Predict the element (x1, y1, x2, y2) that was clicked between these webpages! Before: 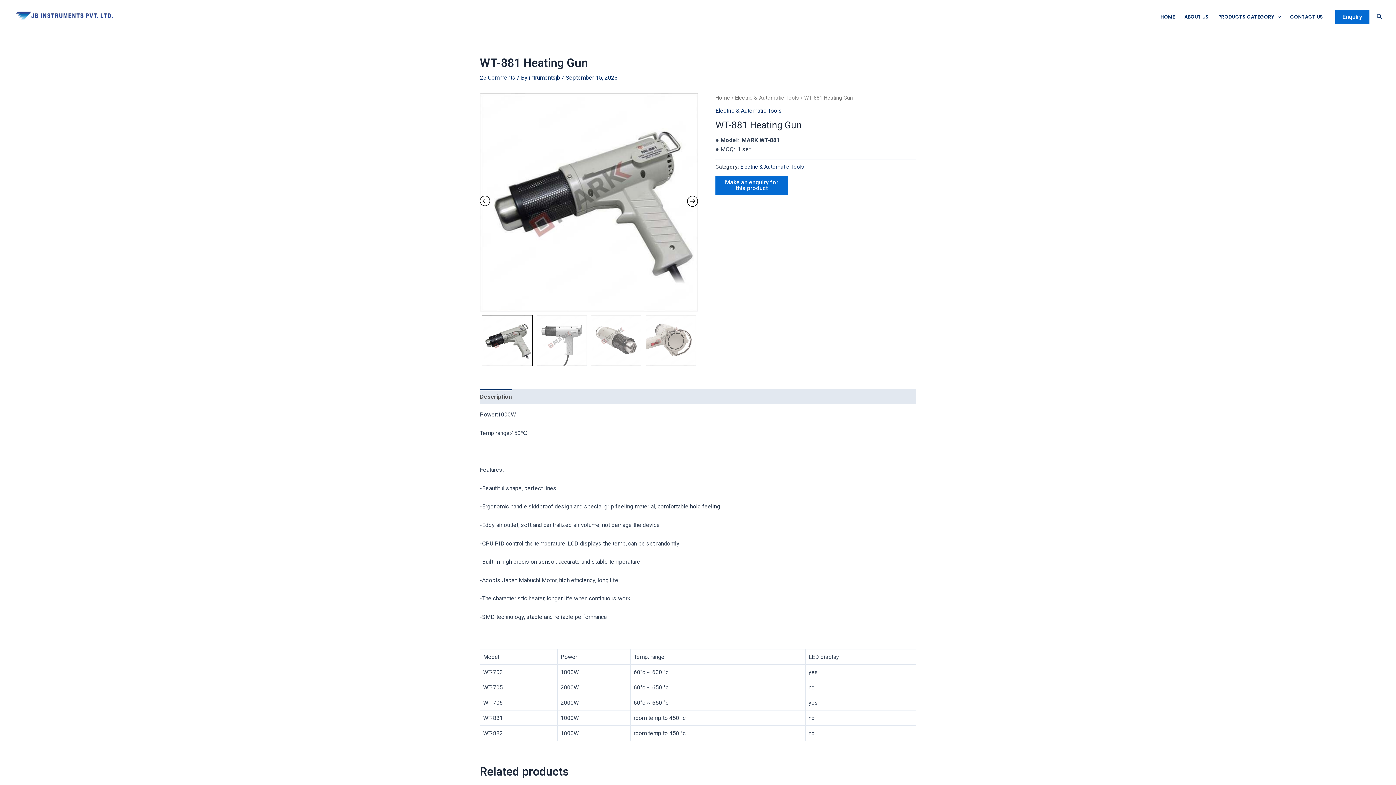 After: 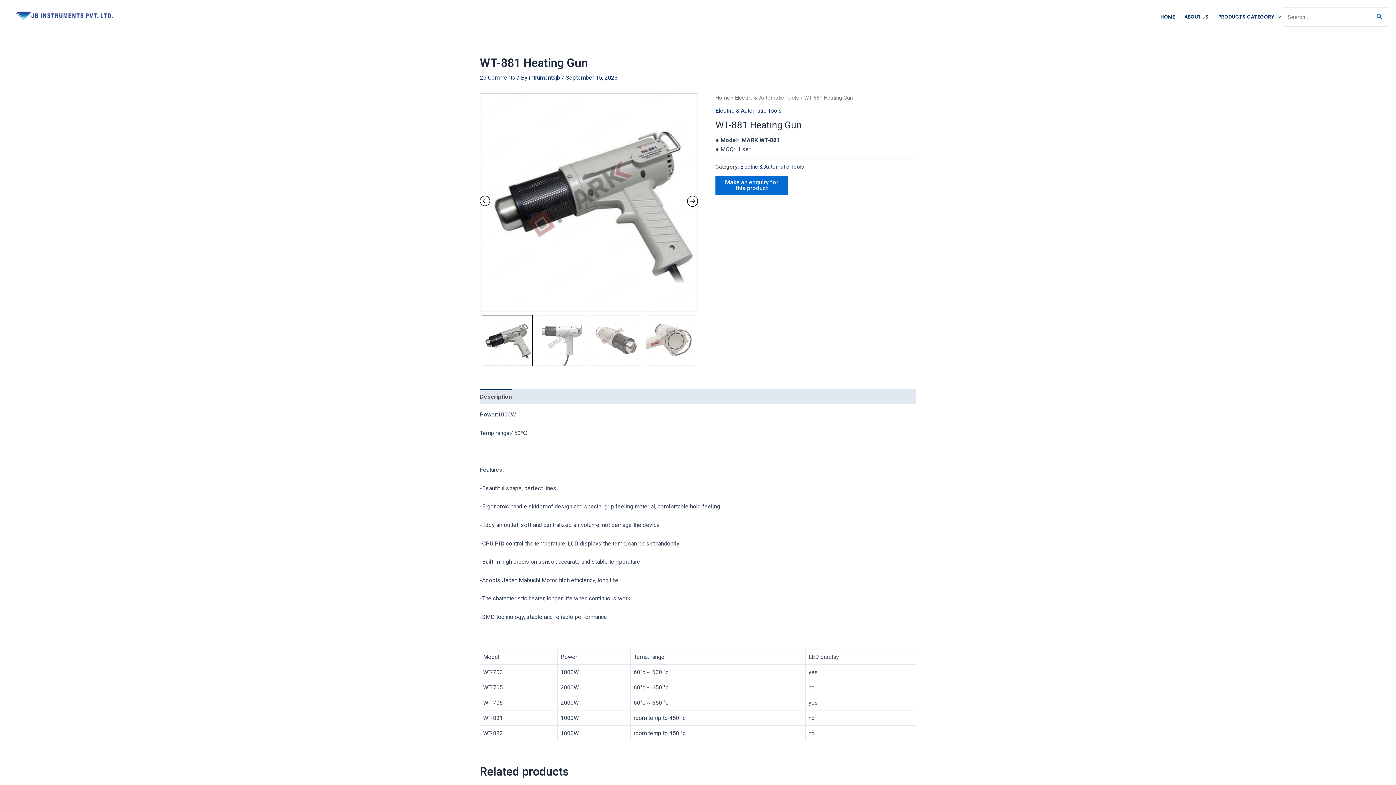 Action: bbox: (1377, 12, 1383, 21) label: Search icon link